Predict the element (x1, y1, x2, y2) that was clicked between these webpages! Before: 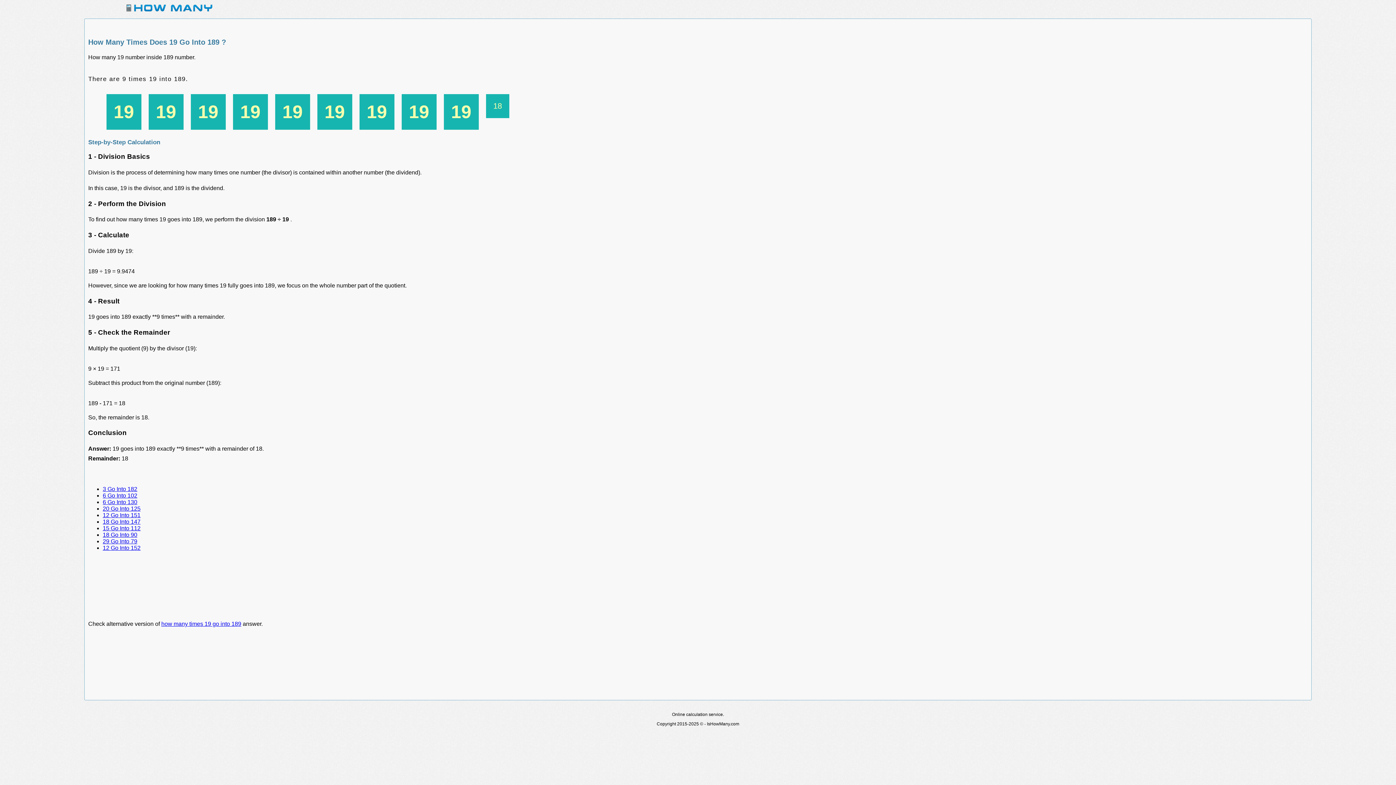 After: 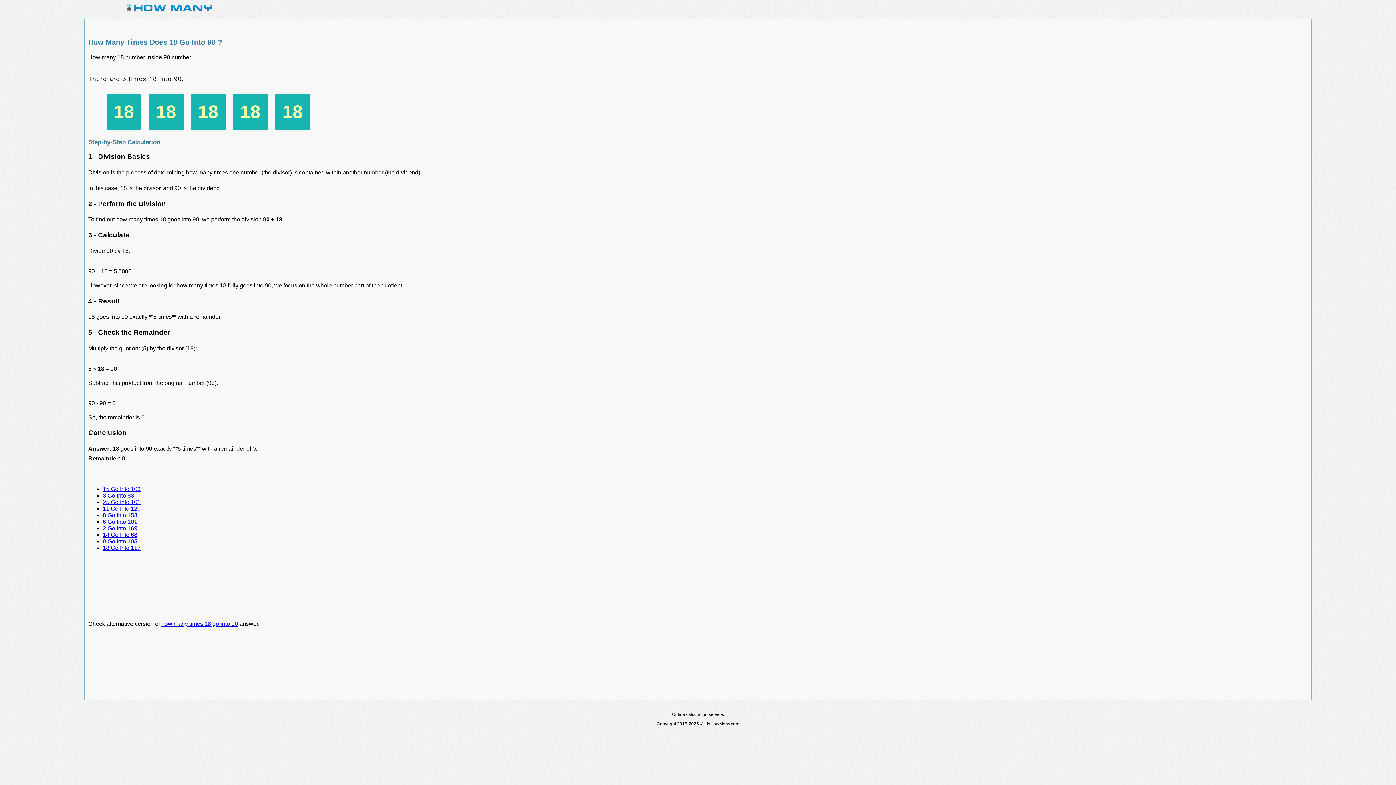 Action: label: 18 Go Into 90 bbox: (102, 532, 137, 538)